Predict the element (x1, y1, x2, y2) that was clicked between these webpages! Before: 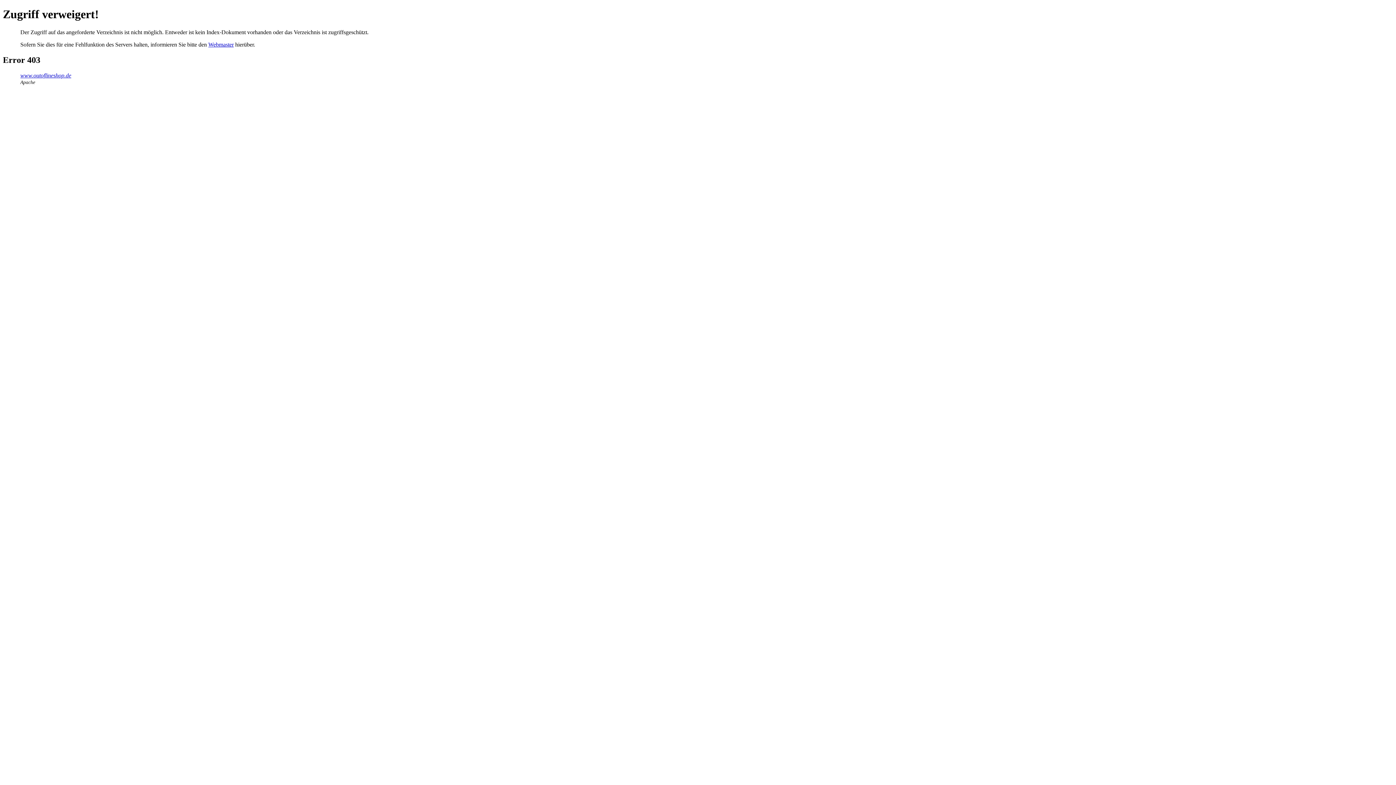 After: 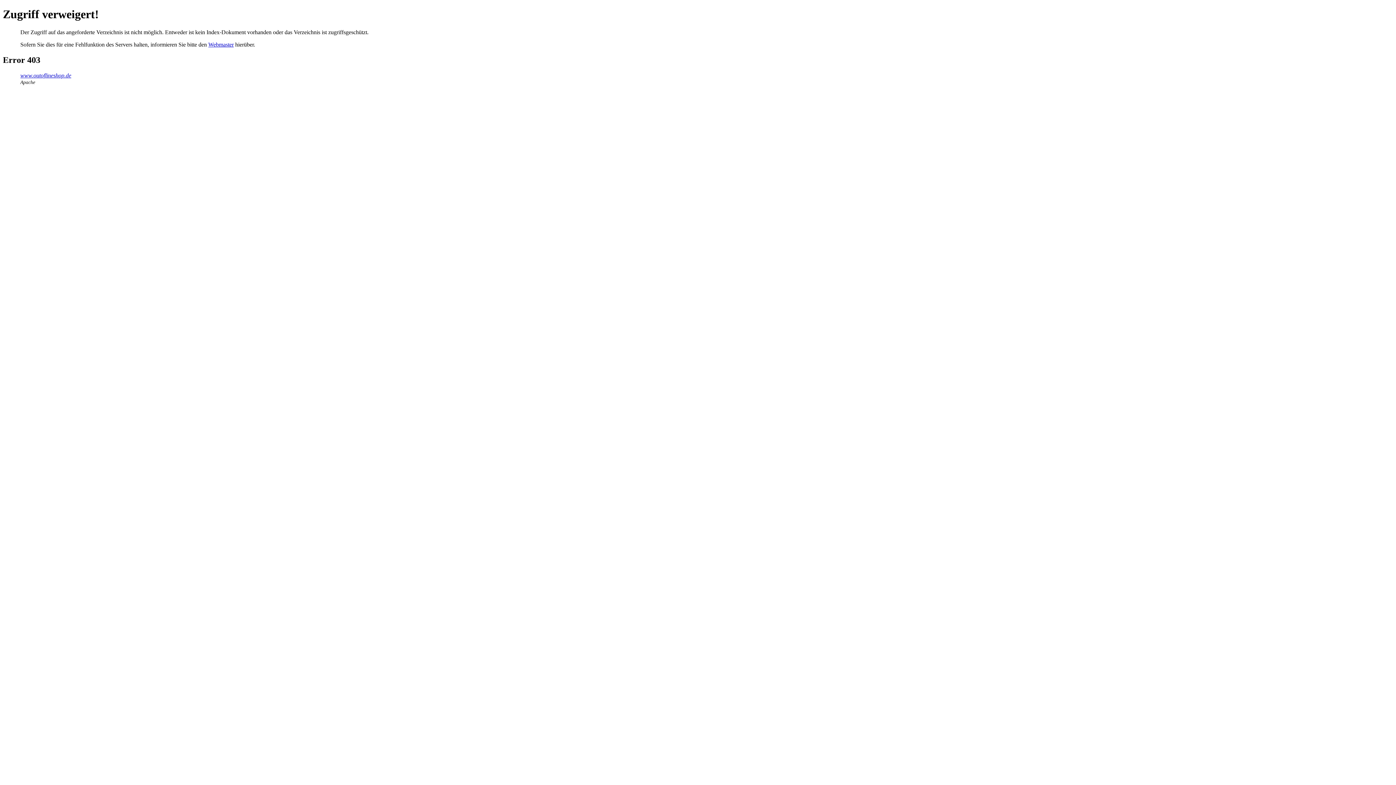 Action: bbox: (20, 72, 71, 78) label: www.outoflineshop.de